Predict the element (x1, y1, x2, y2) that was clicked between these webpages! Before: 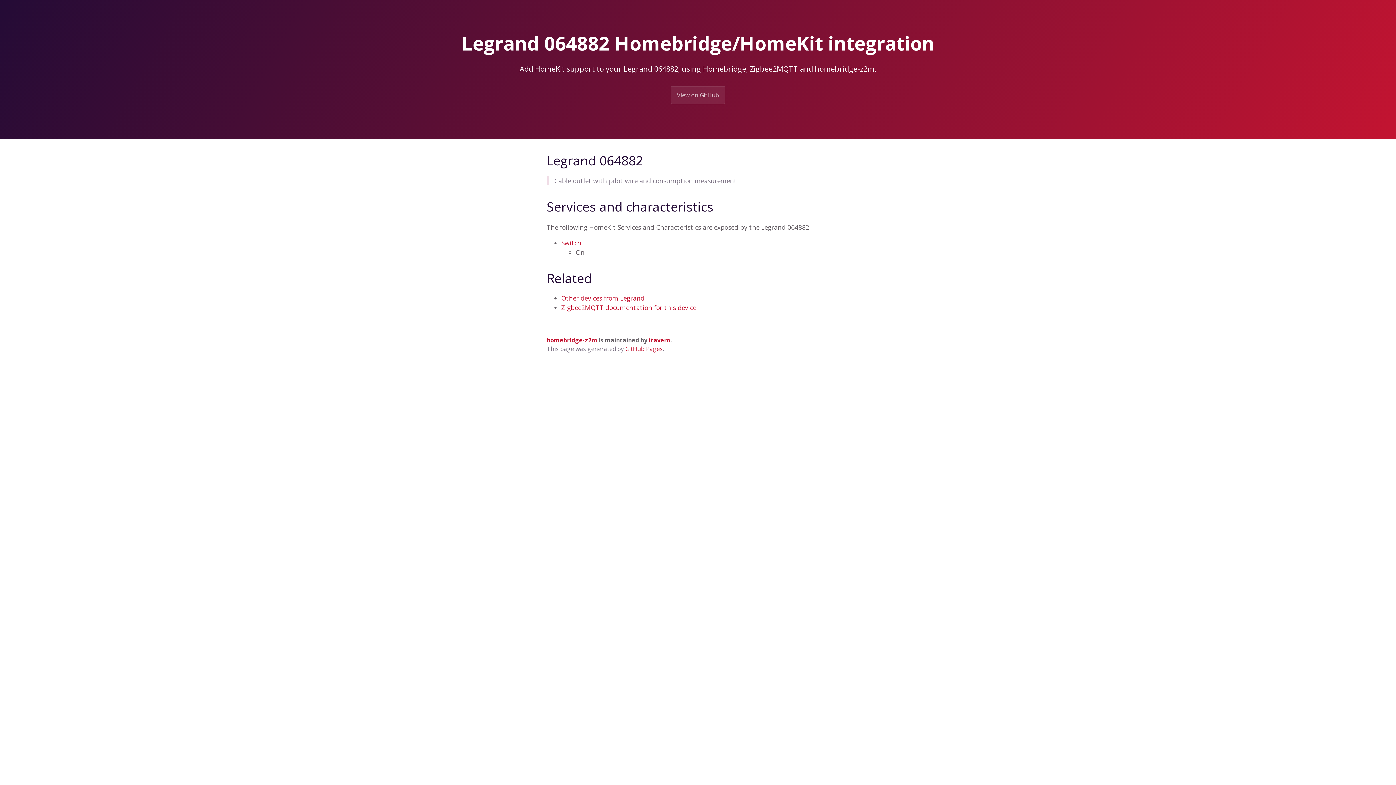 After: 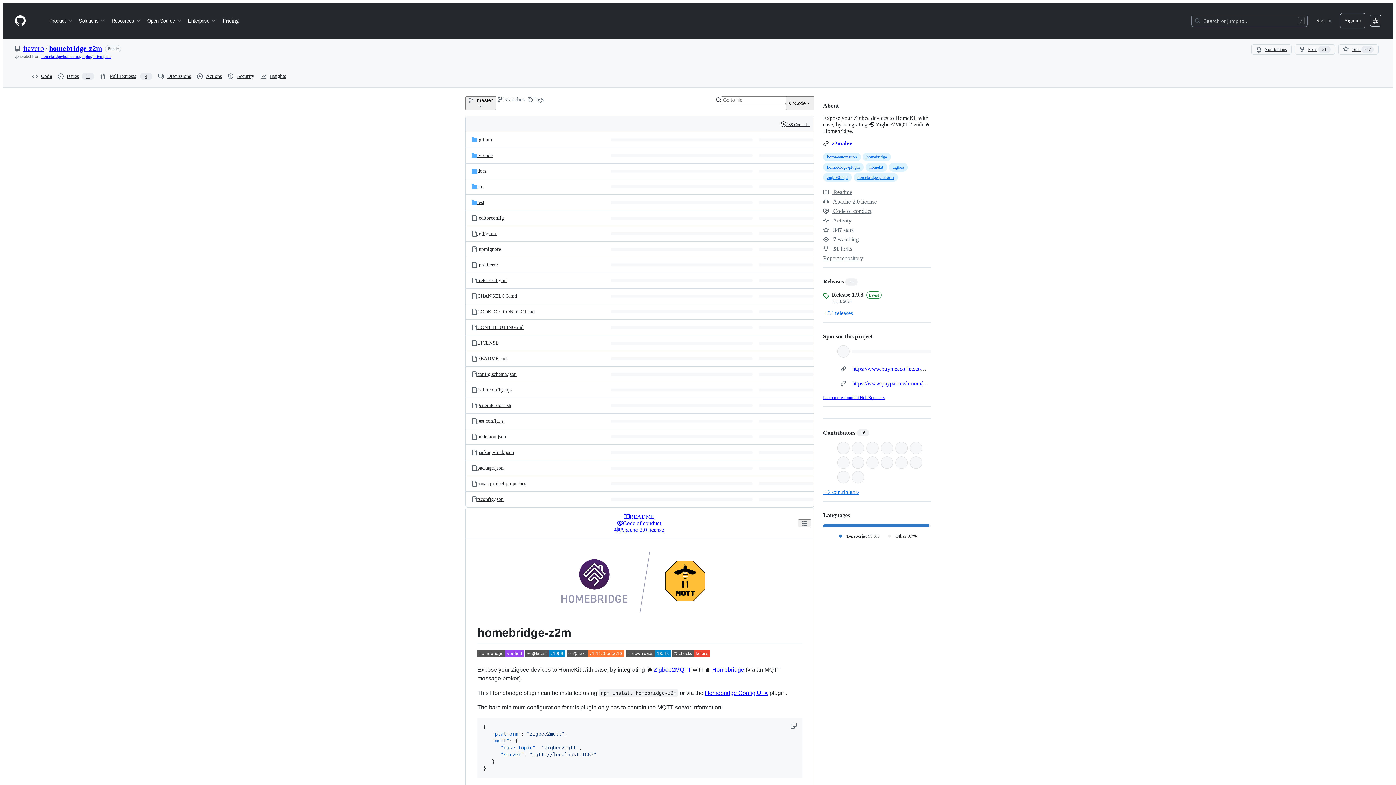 Action: bbox: (546, 336, 597, 344) label: homebridge-z2m